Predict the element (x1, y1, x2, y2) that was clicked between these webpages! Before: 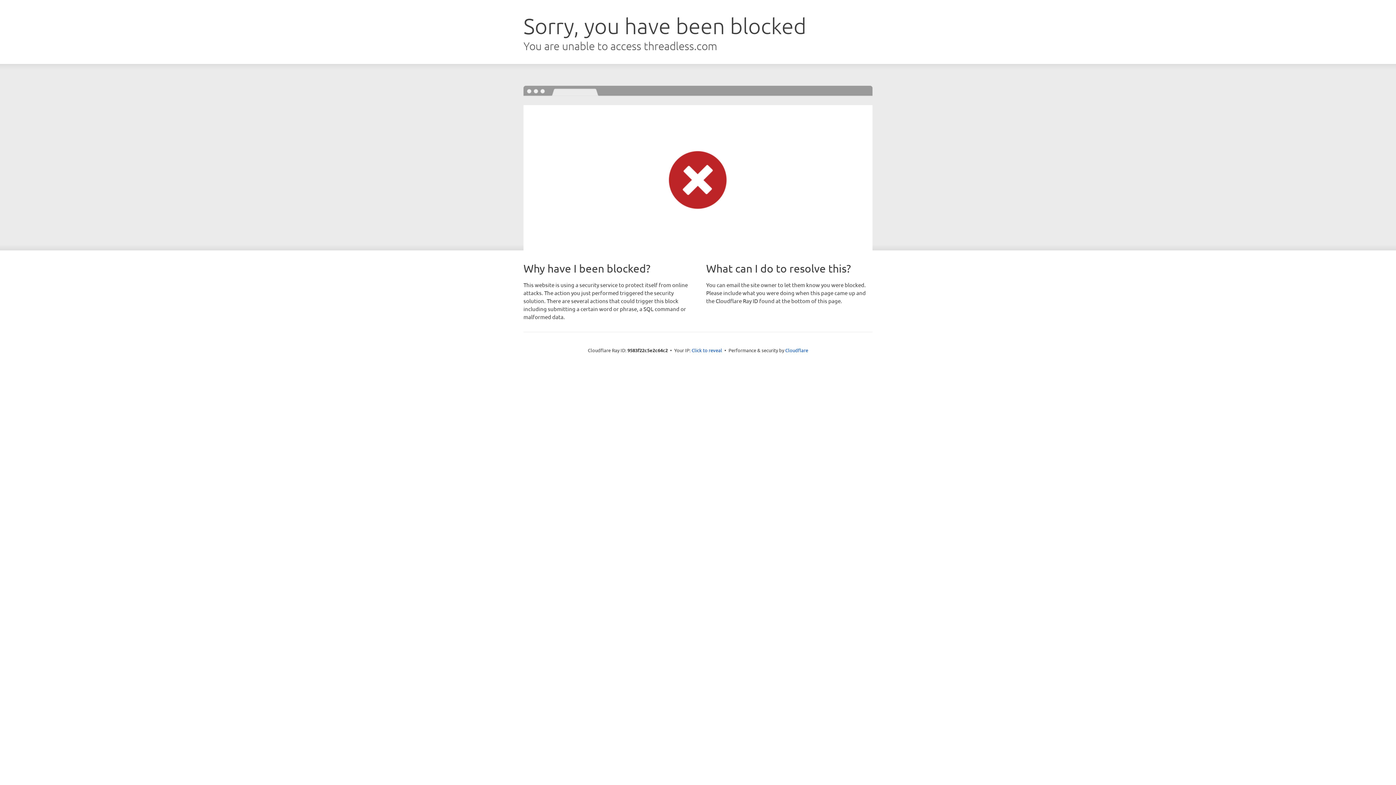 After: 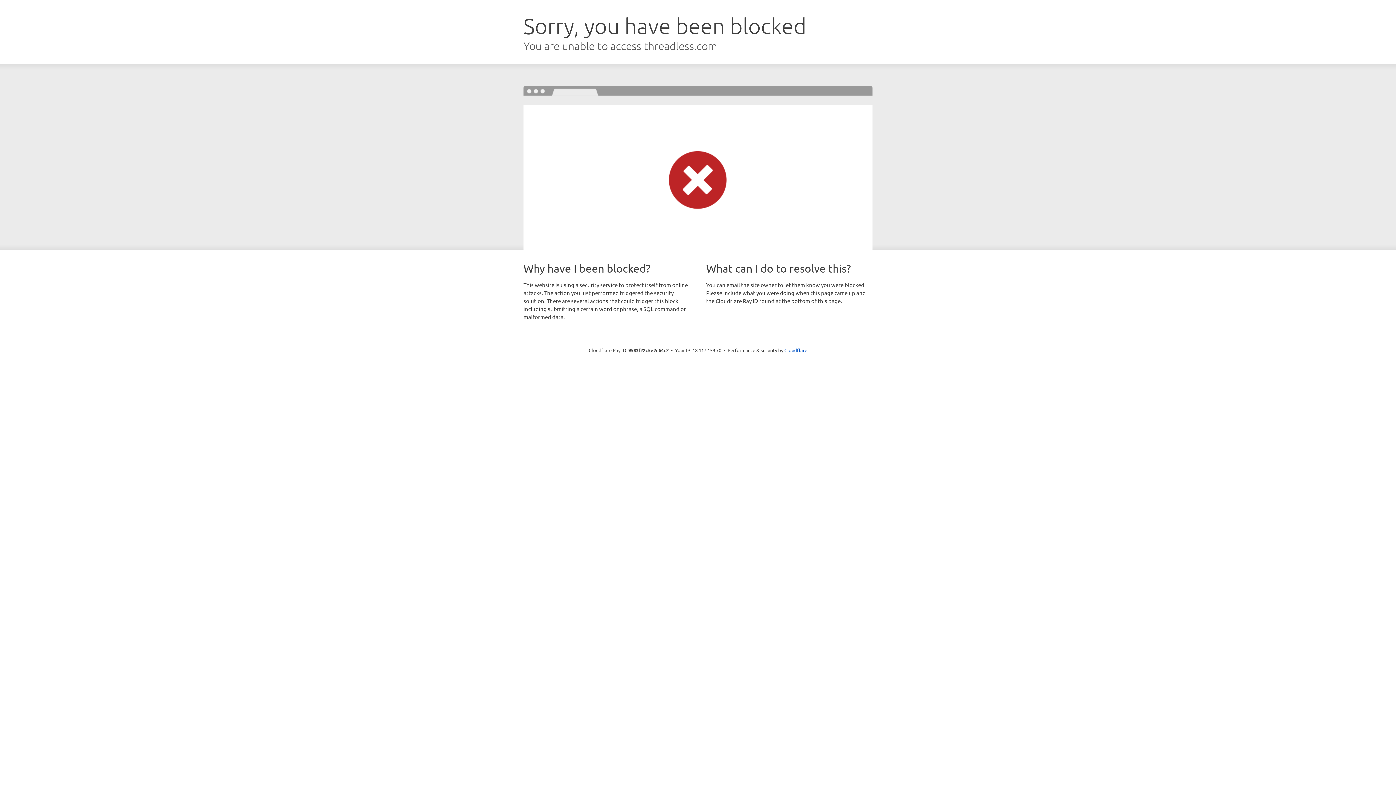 Action: label: Click to reveal bbox: (691, 346, 722, 353)